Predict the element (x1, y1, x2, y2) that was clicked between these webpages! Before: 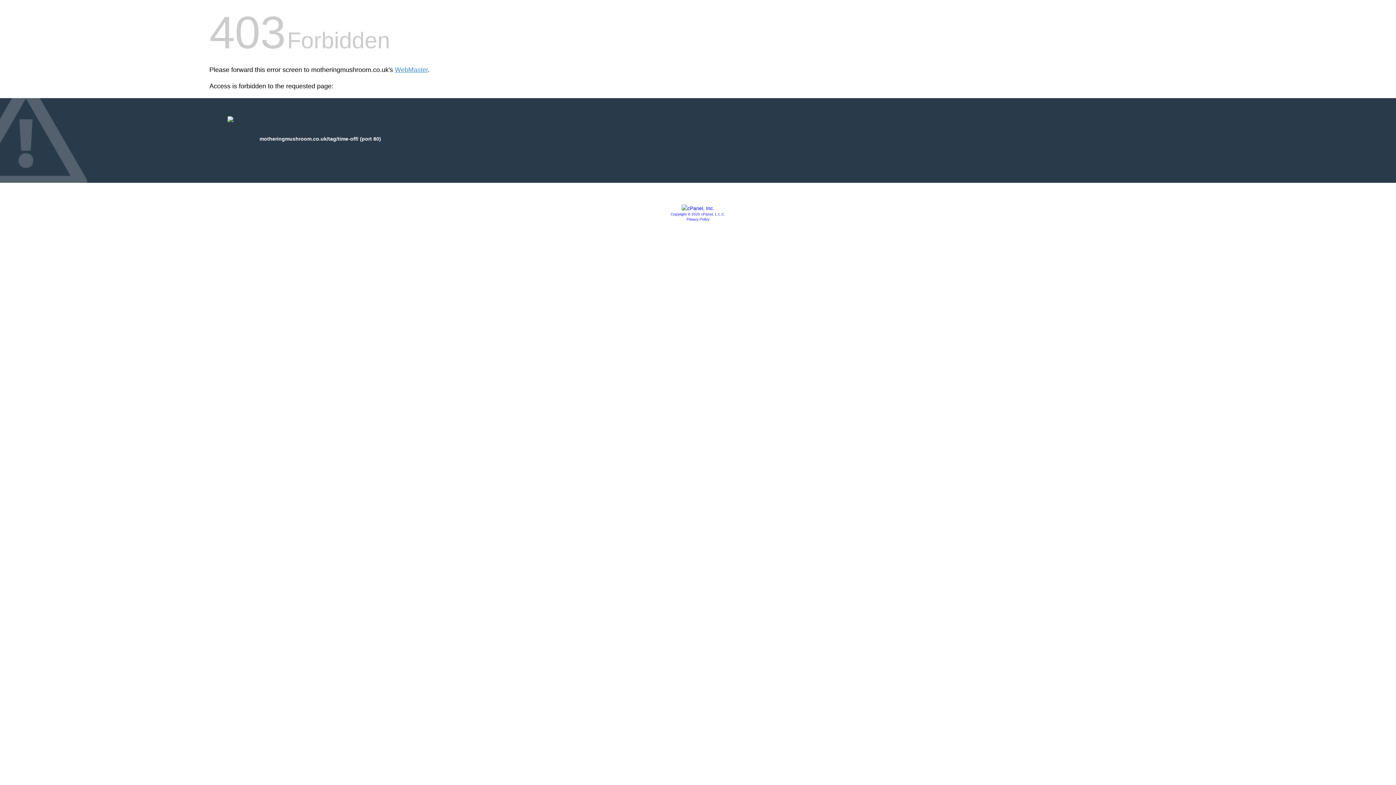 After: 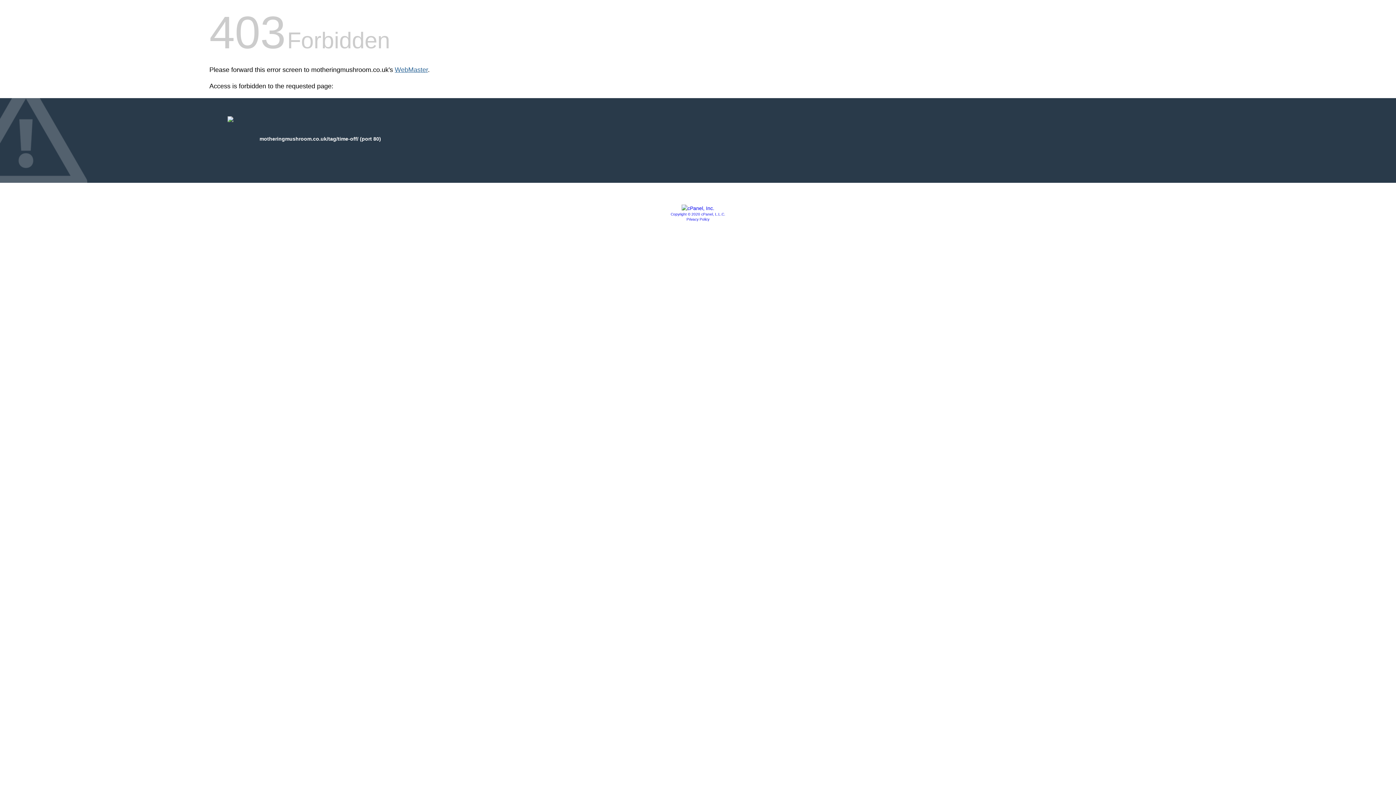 Action: label: WebMaster bbox: (394, 66, 428, 73)